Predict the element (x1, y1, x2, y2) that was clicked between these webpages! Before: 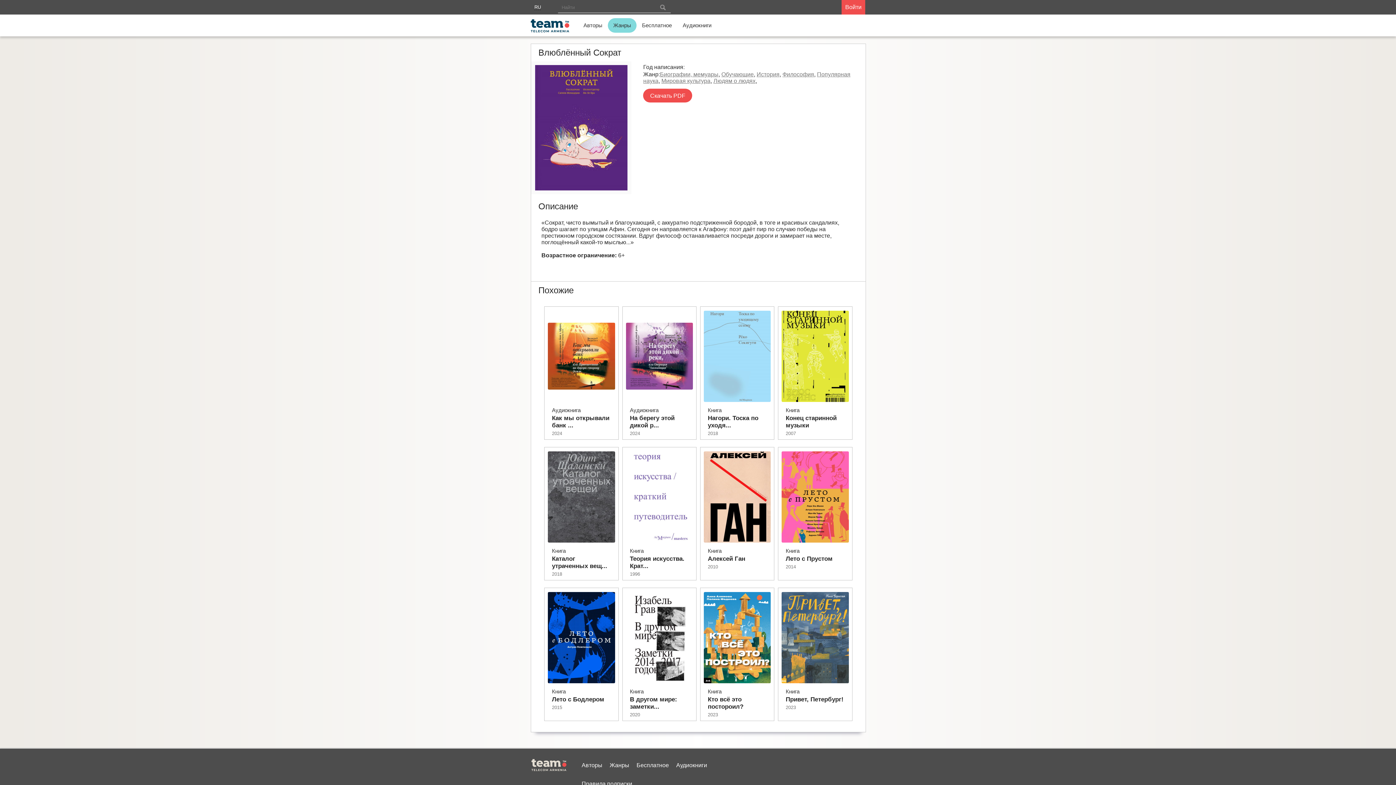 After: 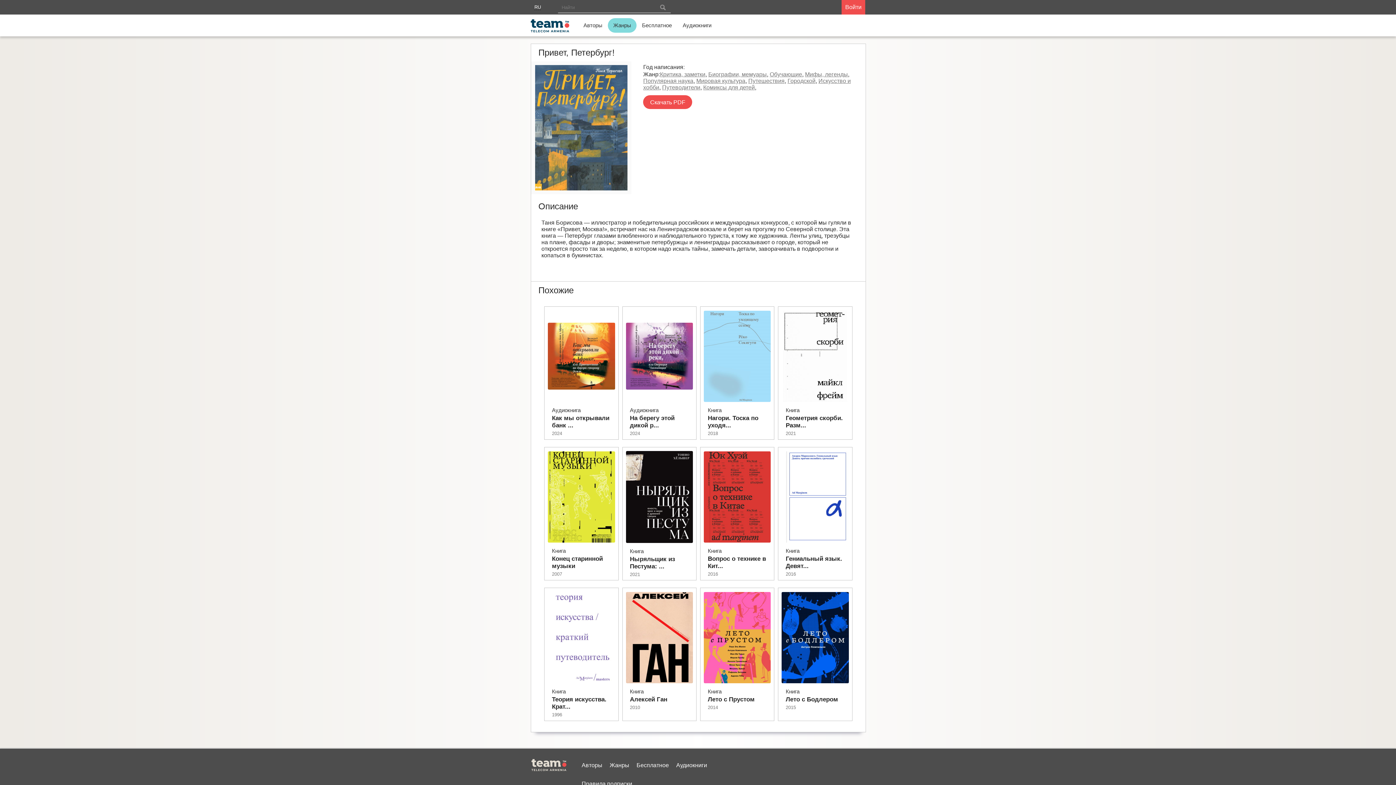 Action: bbox: (778, 688, 852, 711) label: Книга
Привет, Петербург!
2023